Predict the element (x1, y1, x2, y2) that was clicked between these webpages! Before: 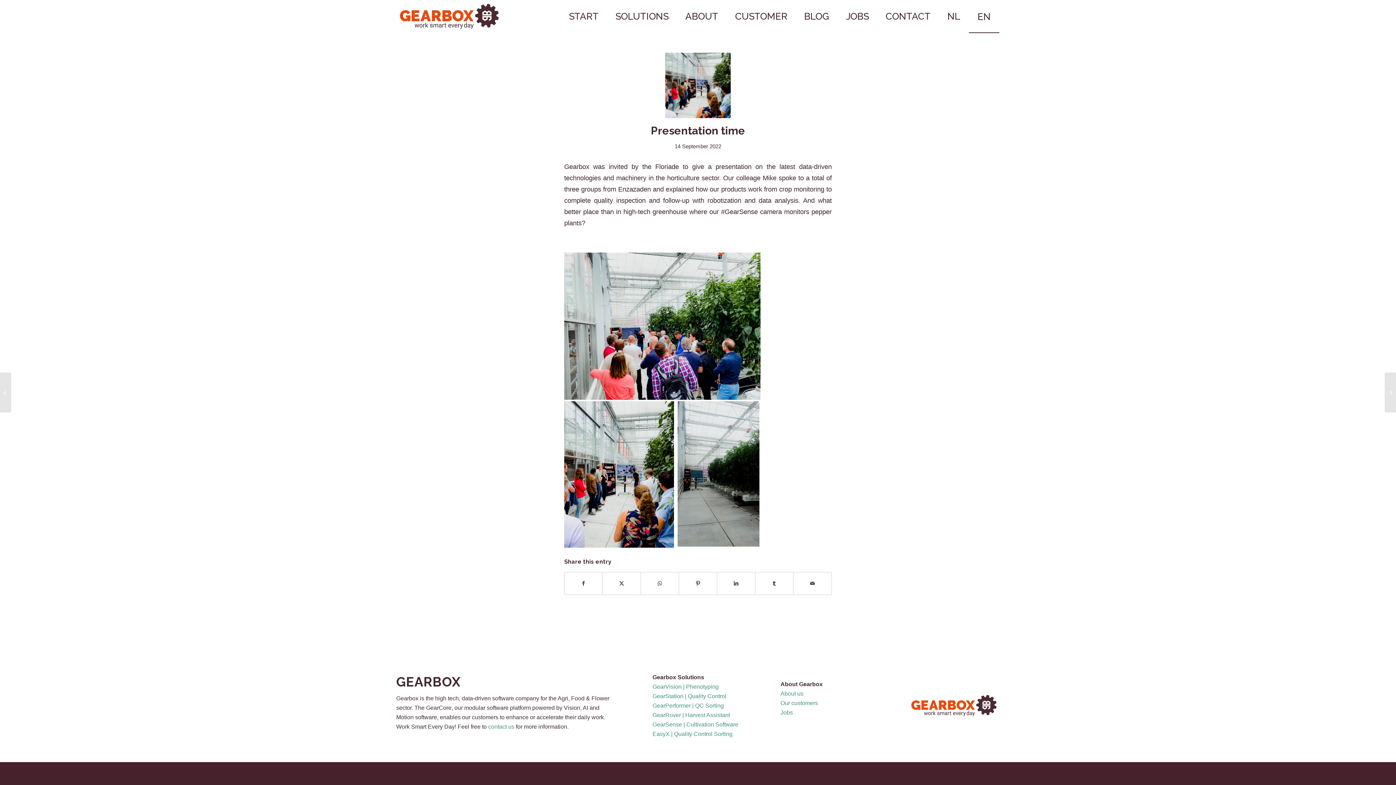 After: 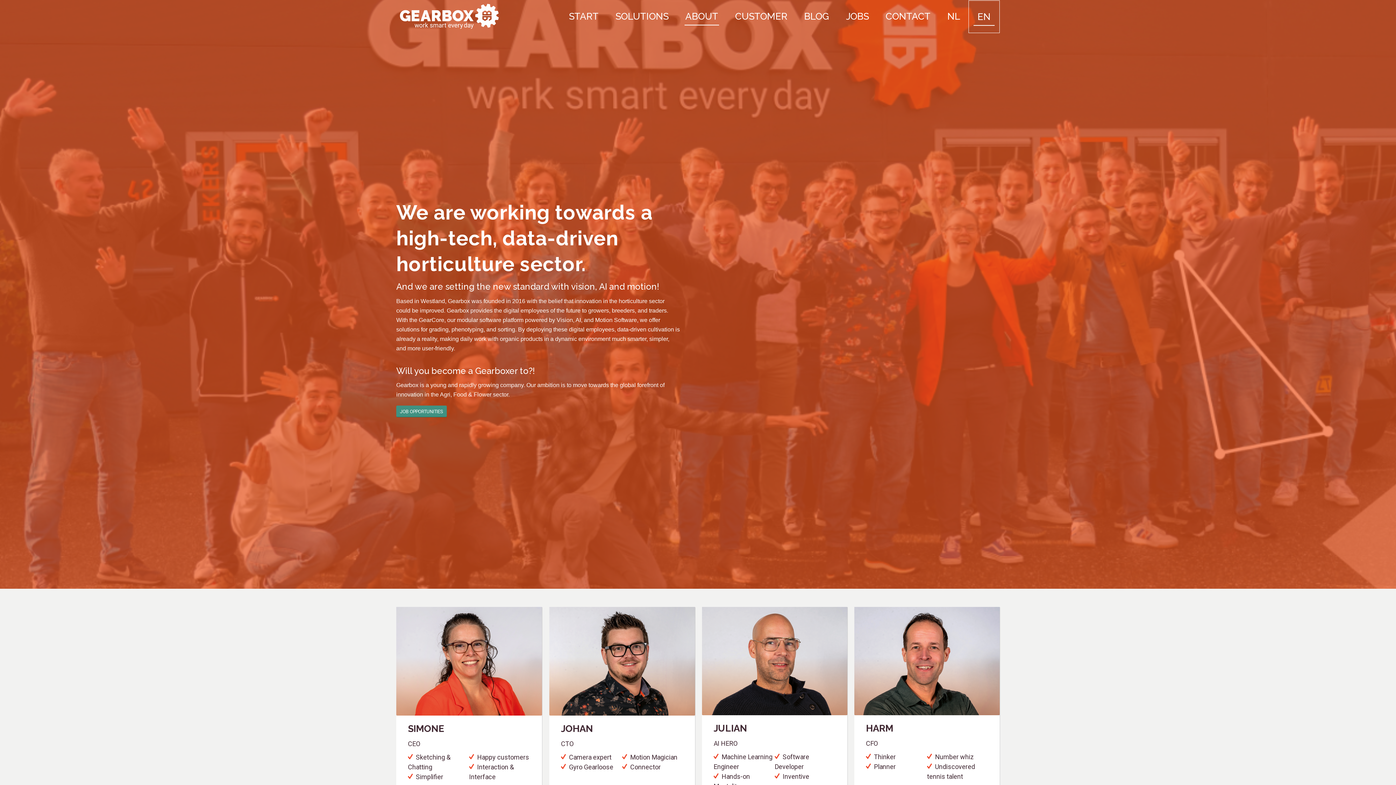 Action: label: ABOUT bbox: (677, 0, 726, 32)